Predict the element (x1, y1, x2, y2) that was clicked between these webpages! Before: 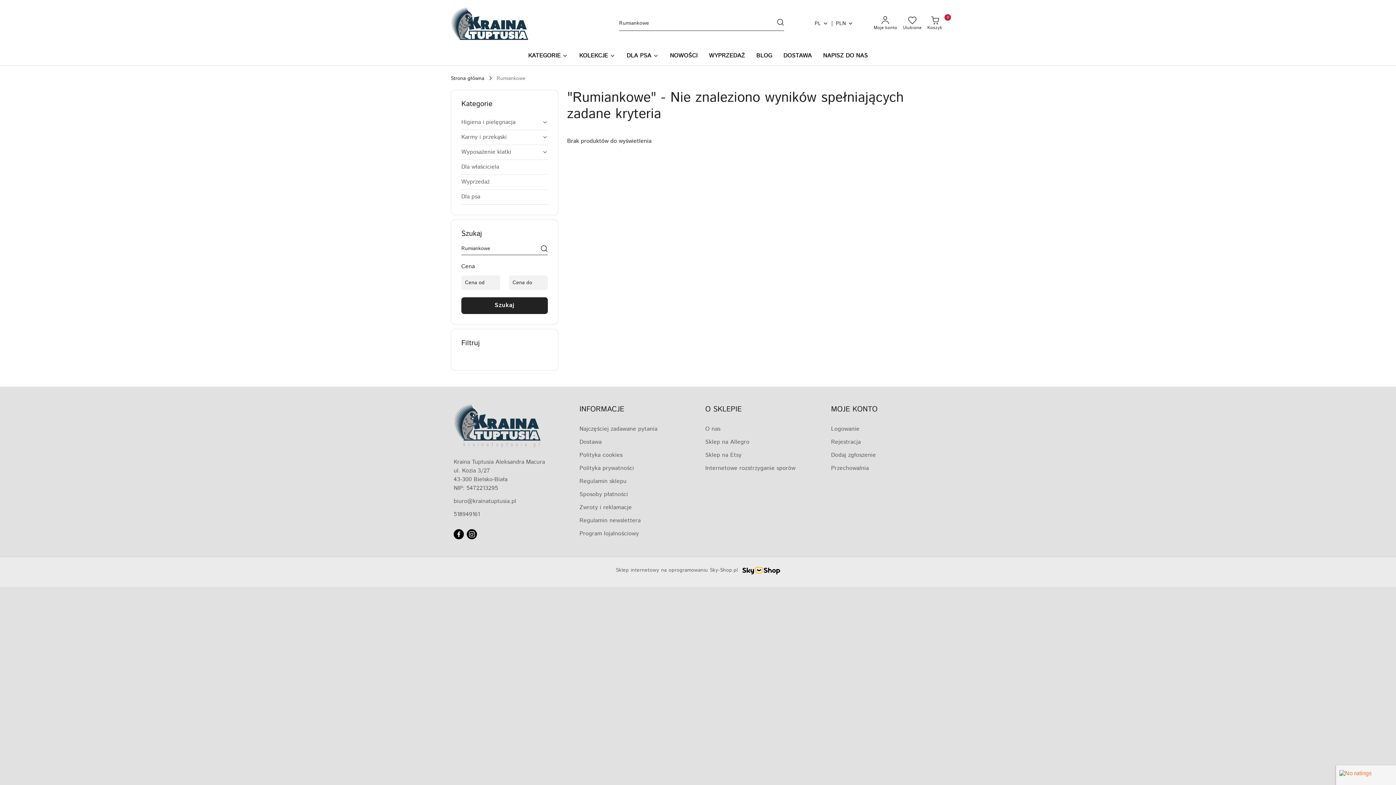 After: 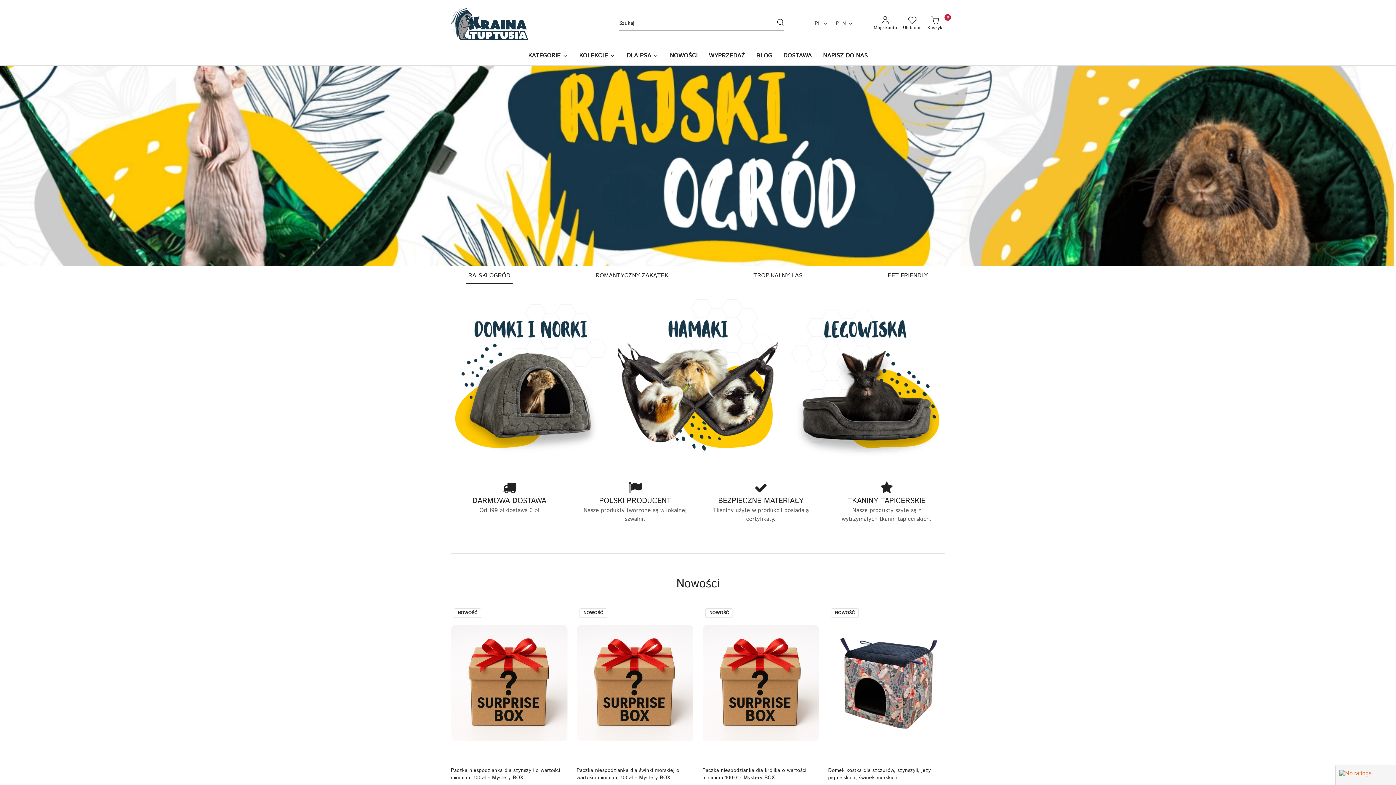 Action: bbox: (453, 404, 540, 458)